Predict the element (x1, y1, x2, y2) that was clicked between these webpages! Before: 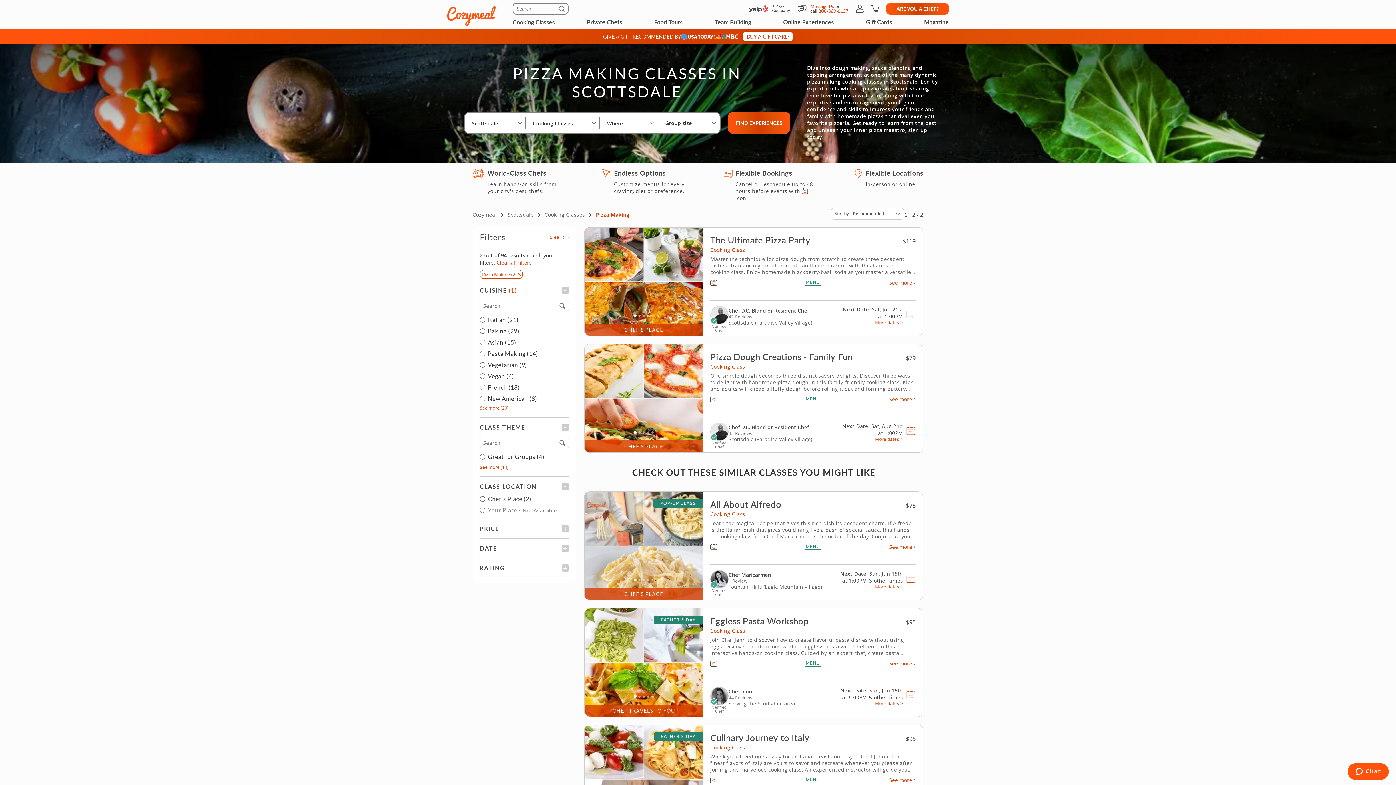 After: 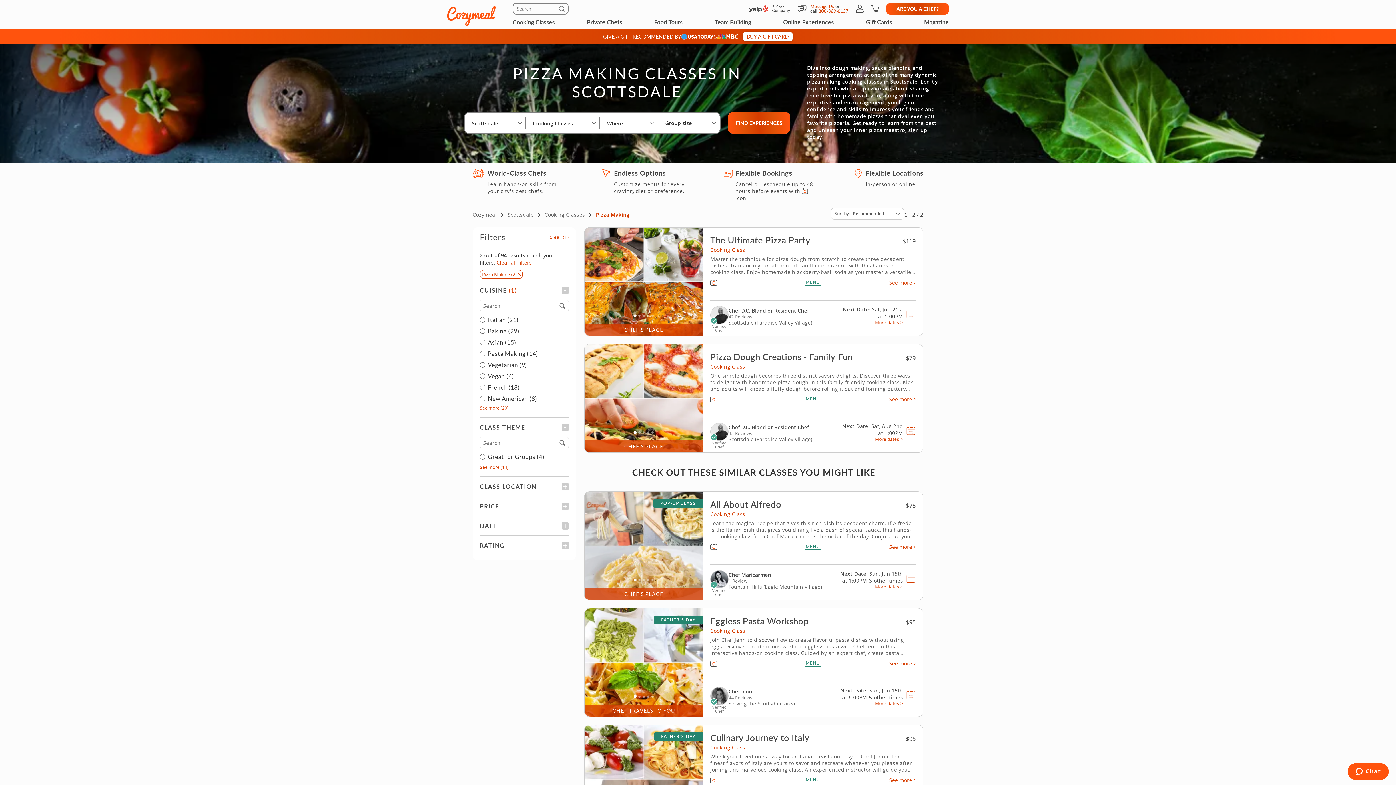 Action: bbox: (480, 483, 569, 490) label: FILTER